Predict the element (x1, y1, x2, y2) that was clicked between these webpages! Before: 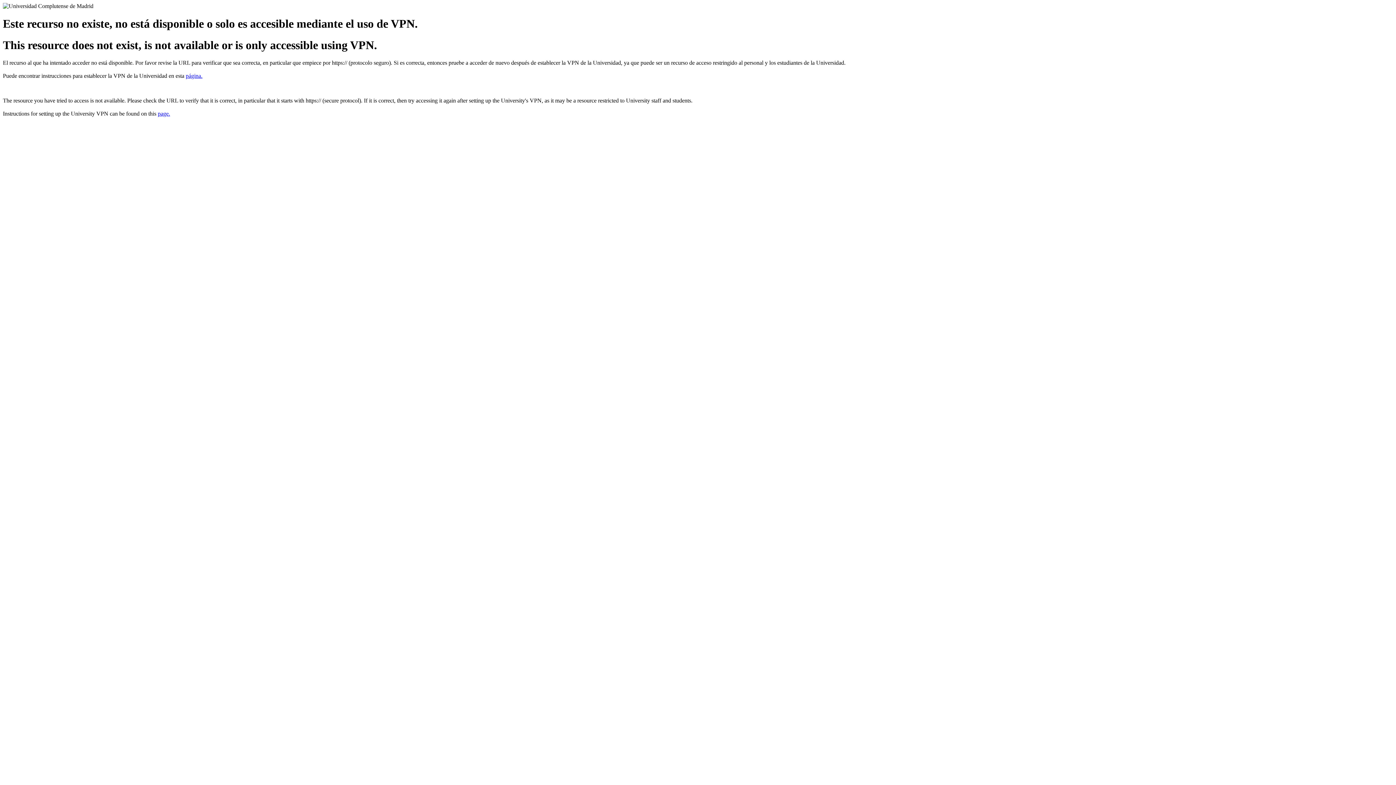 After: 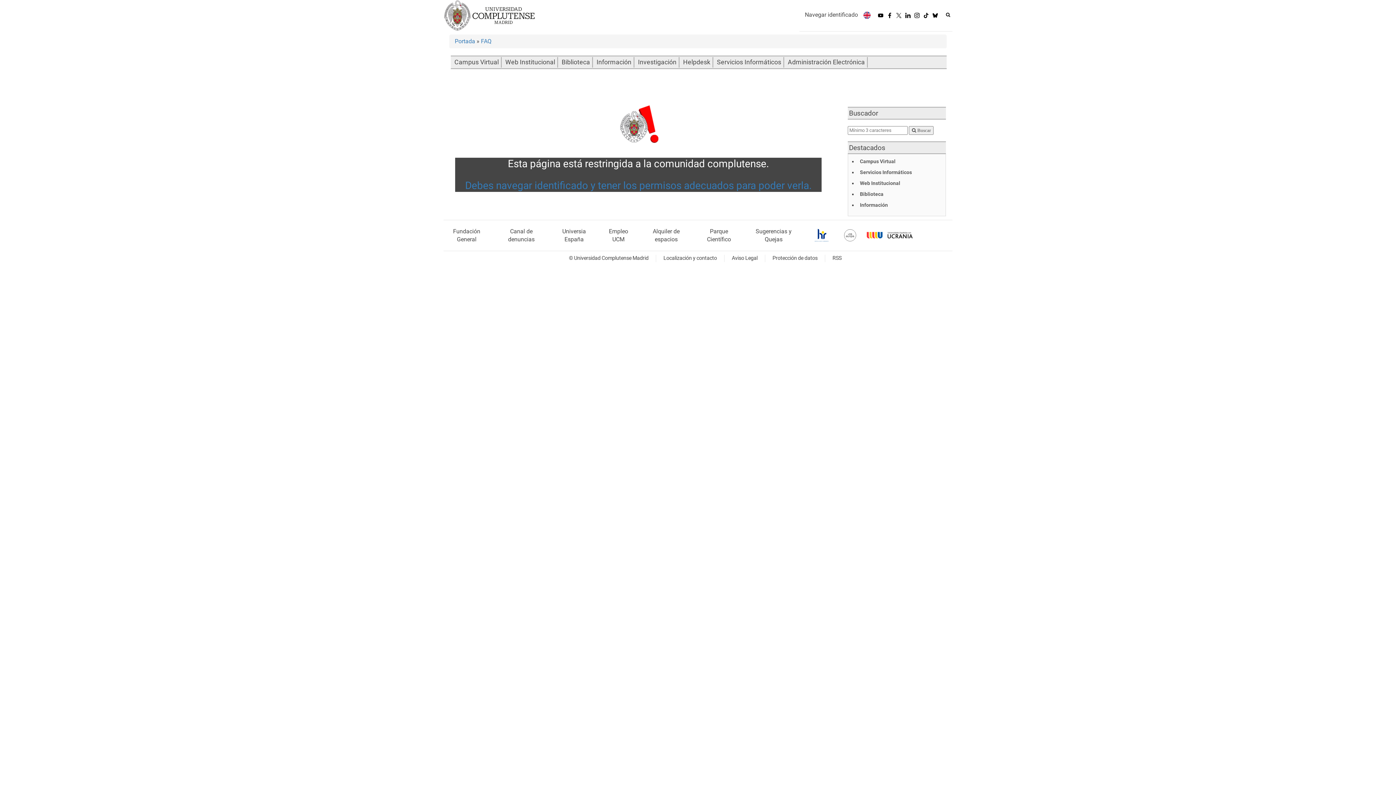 Action: label: page. bbox: (157, 110, 170, 116)